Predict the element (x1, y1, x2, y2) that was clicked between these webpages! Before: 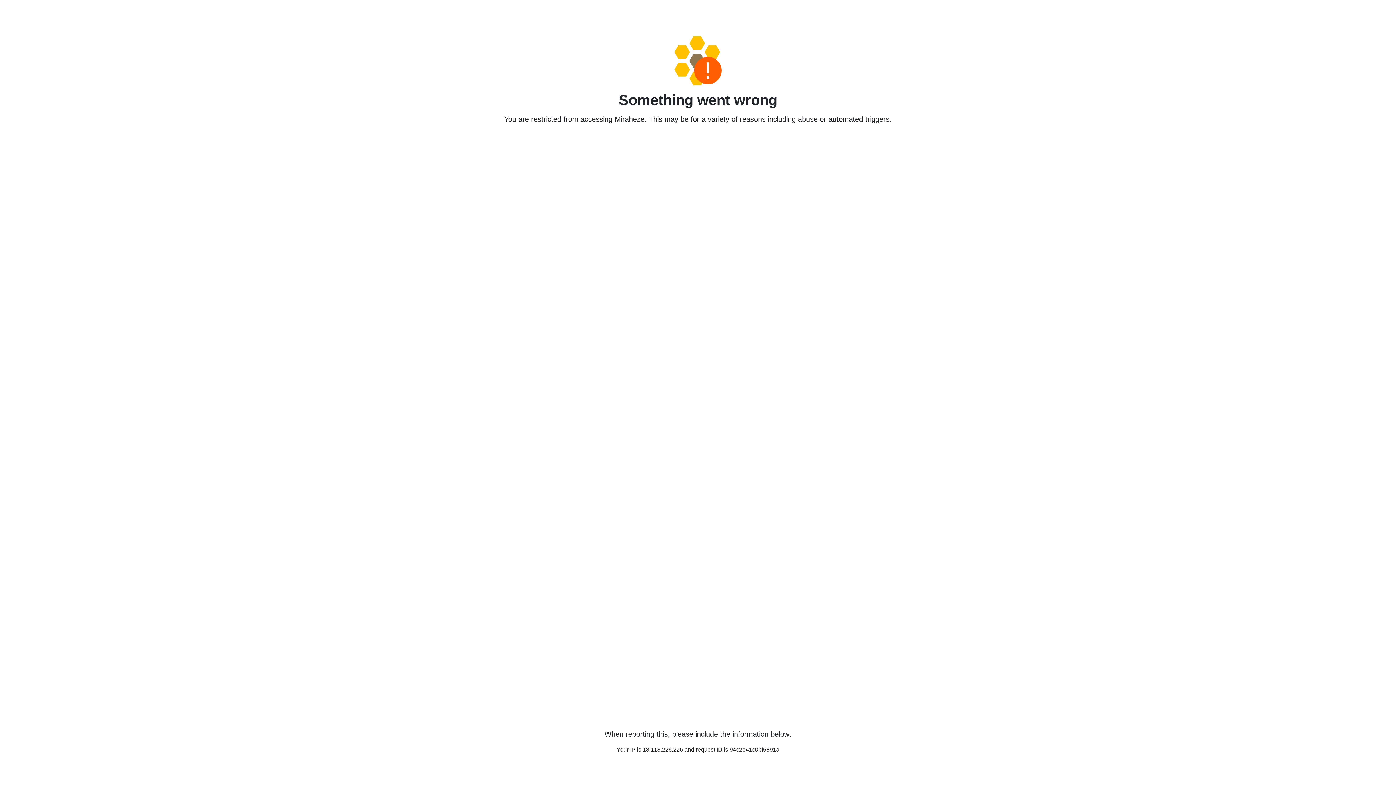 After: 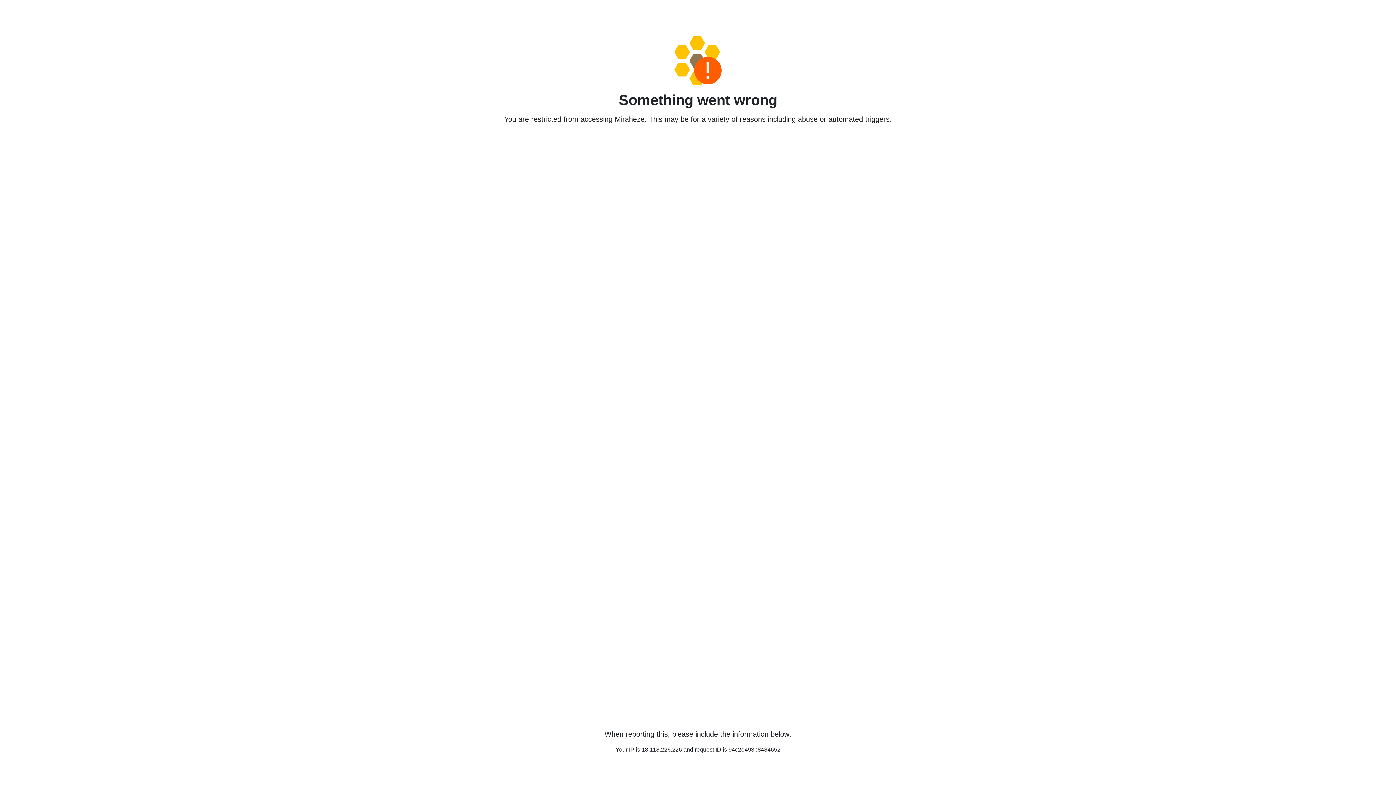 Action: bbox: (458, 36, 938, 85)